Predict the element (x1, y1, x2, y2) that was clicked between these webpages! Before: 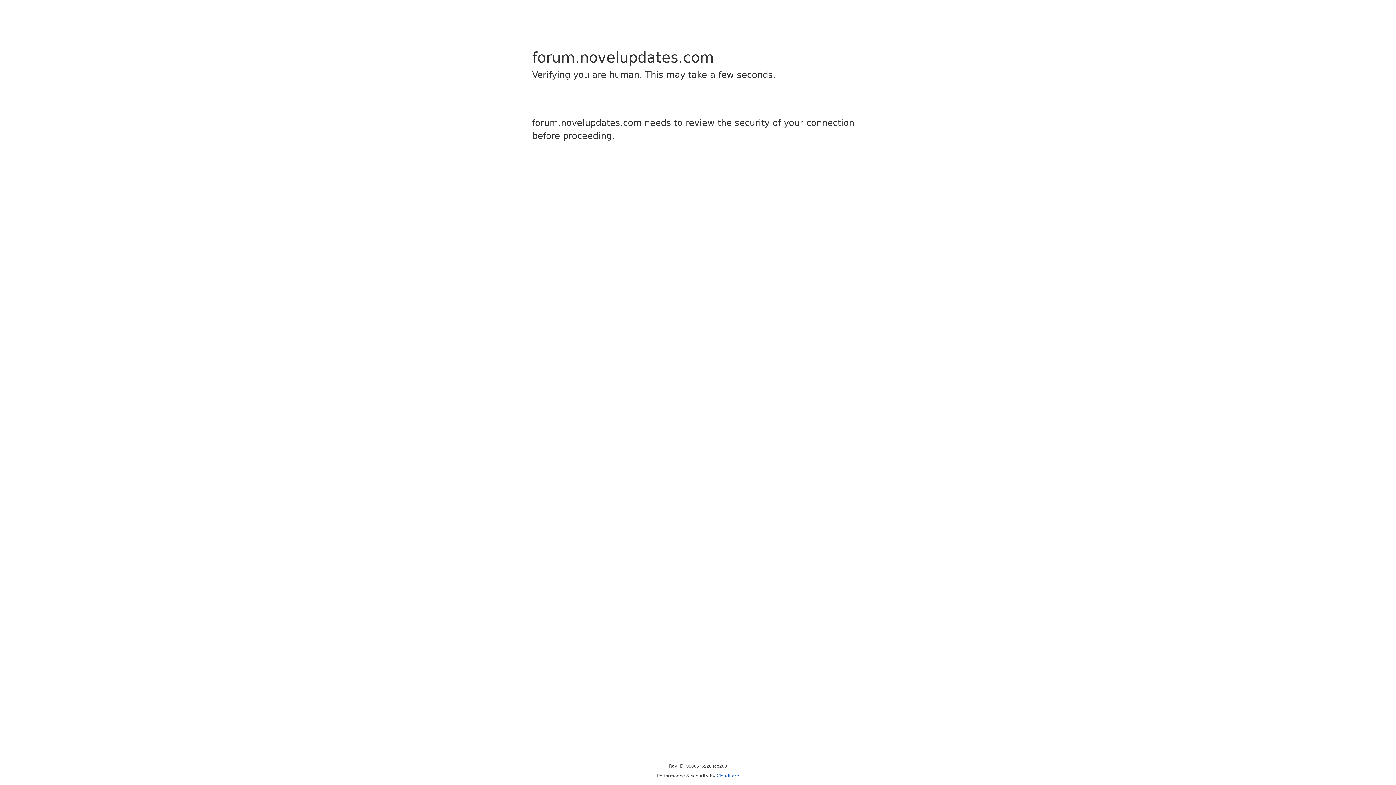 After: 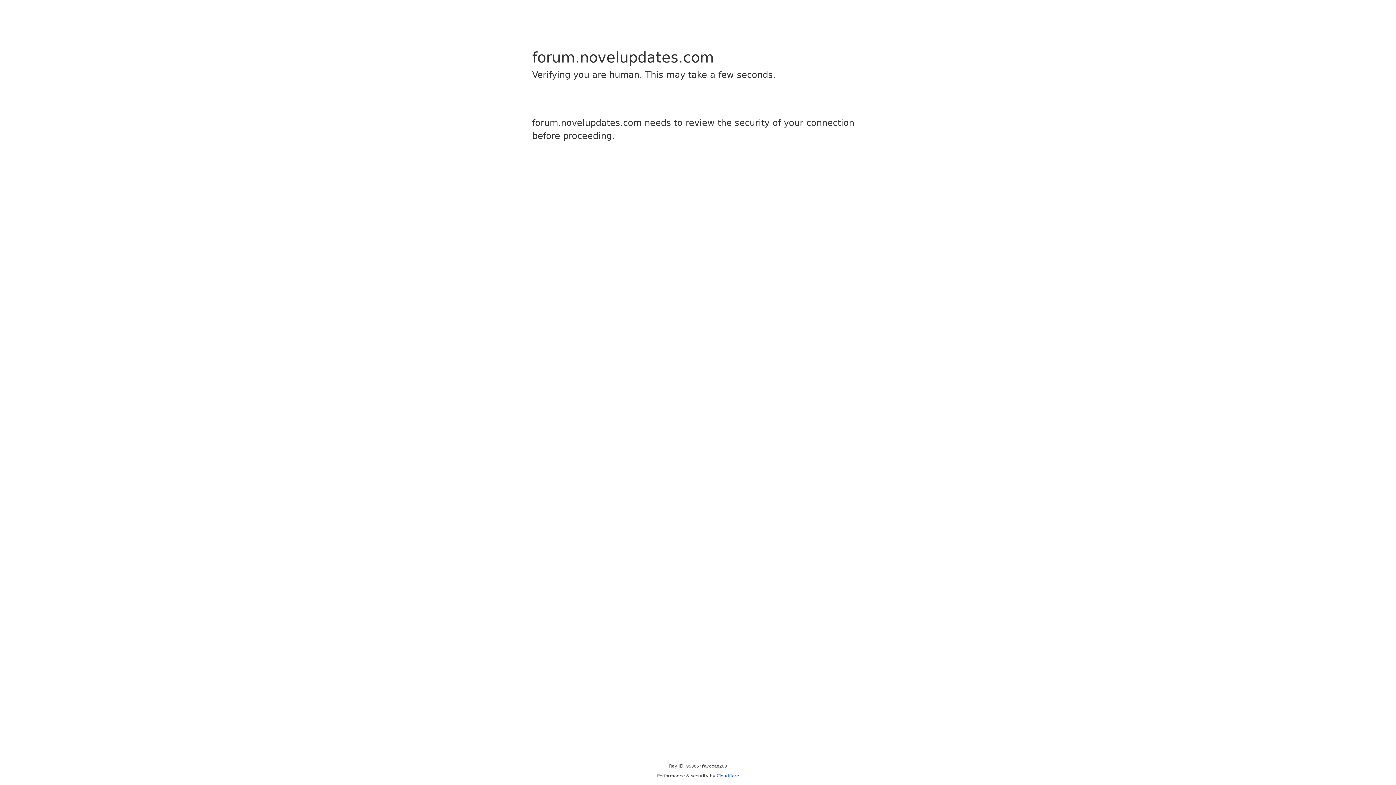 Action: label: Cloudflare bbox: (716, 773, 739, 778)